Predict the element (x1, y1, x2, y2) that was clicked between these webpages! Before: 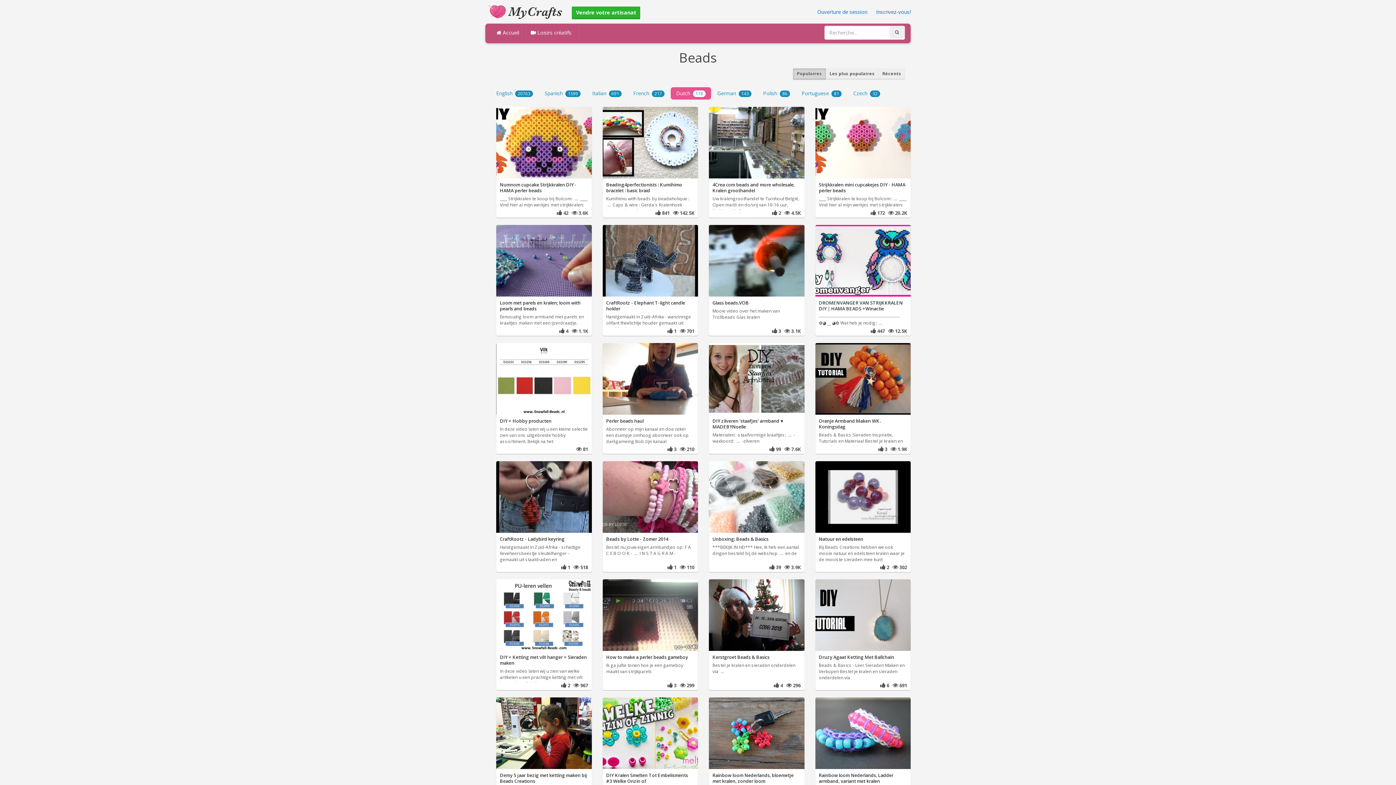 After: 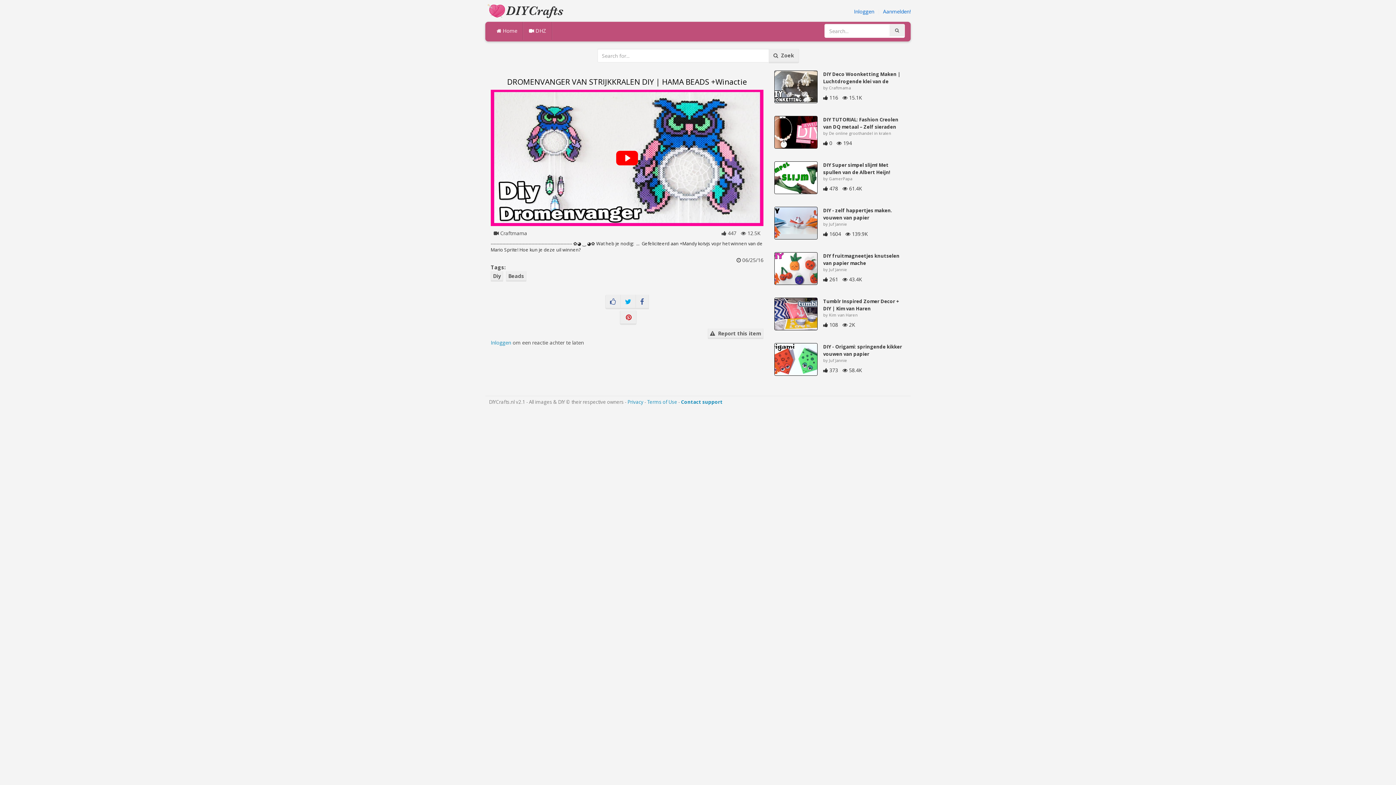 Action: label: DROMENVANGER VAN STRIJKKRALEN DIY | HAMA BEADS +Winactie bbox: (815, 225, 910, 311)